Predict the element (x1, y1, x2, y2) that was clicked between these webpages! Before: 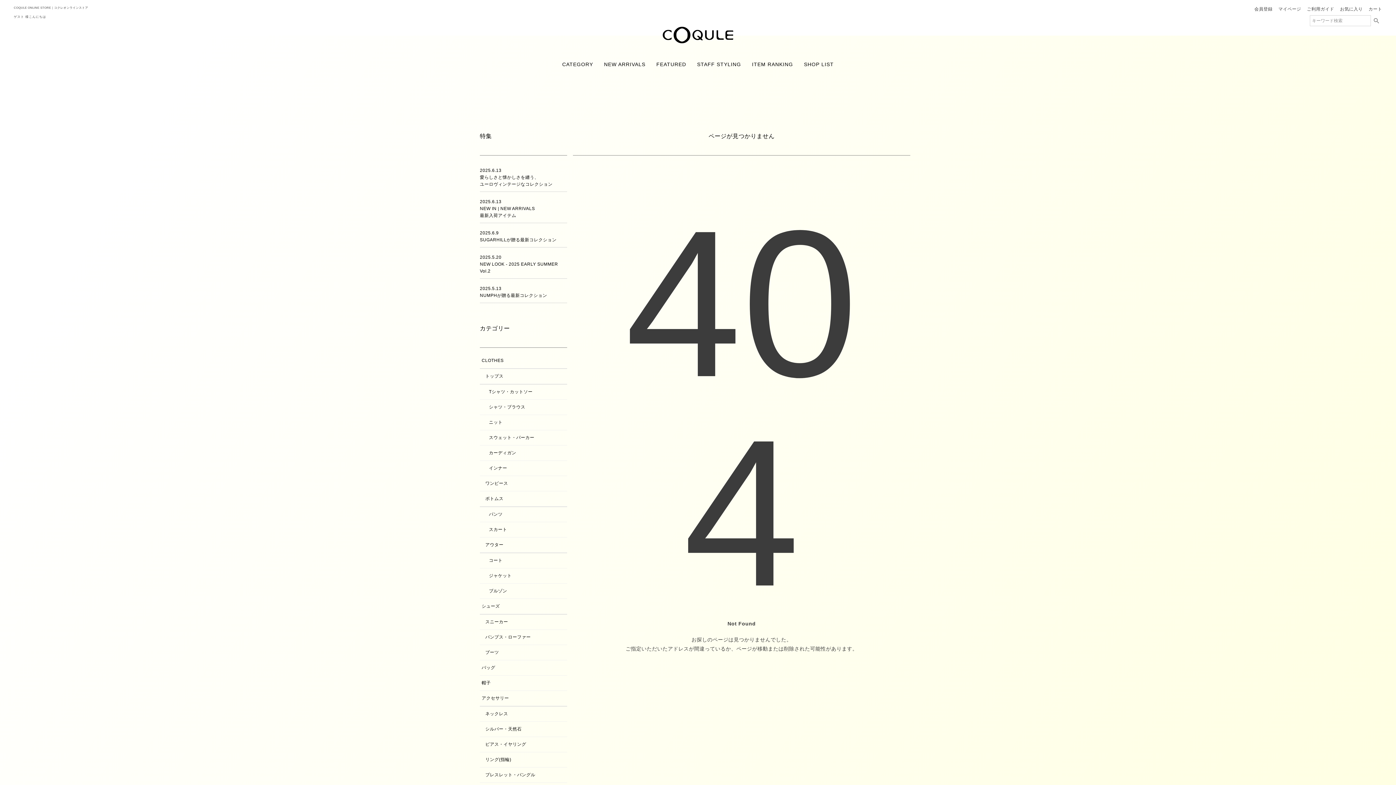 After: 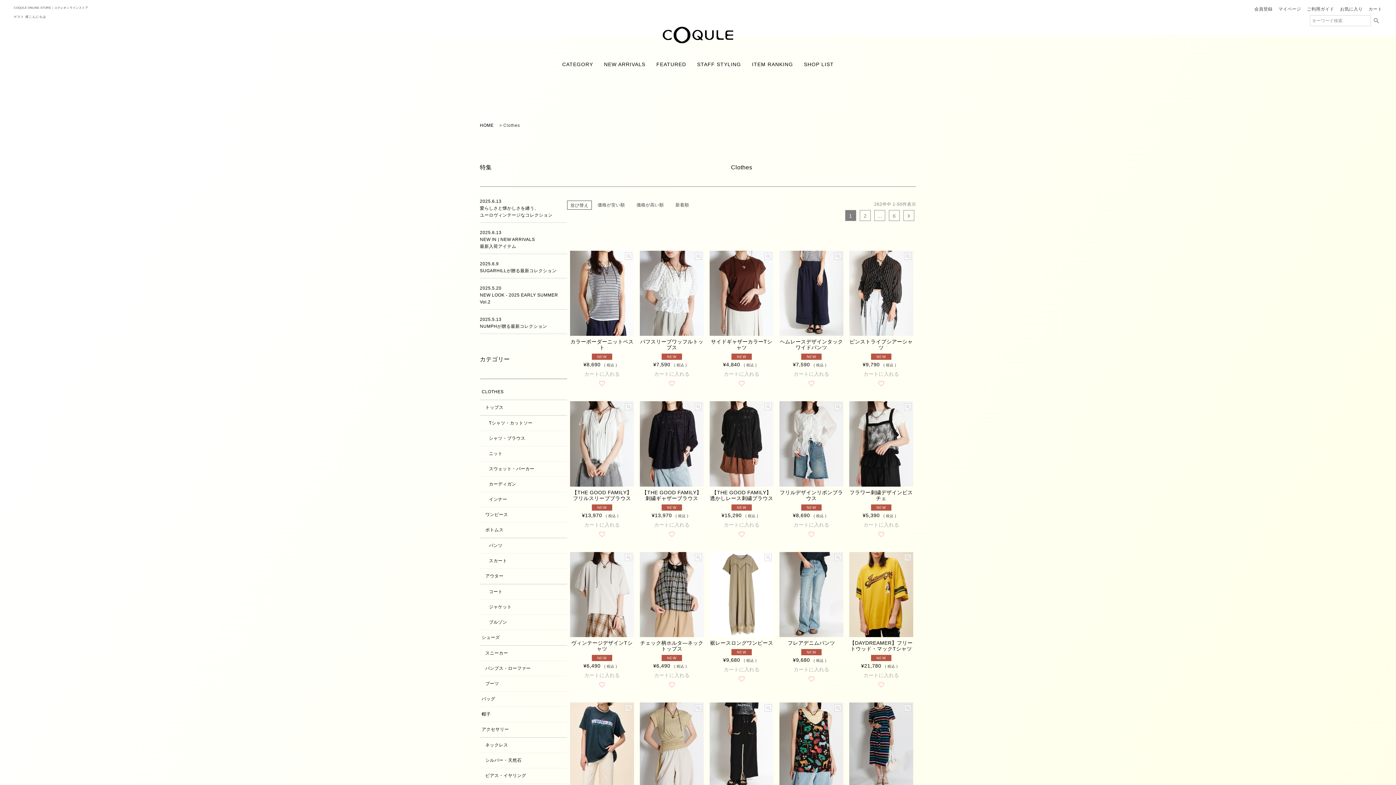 Action: bbox: (480, 353, 567, 368) label: CLOTHES